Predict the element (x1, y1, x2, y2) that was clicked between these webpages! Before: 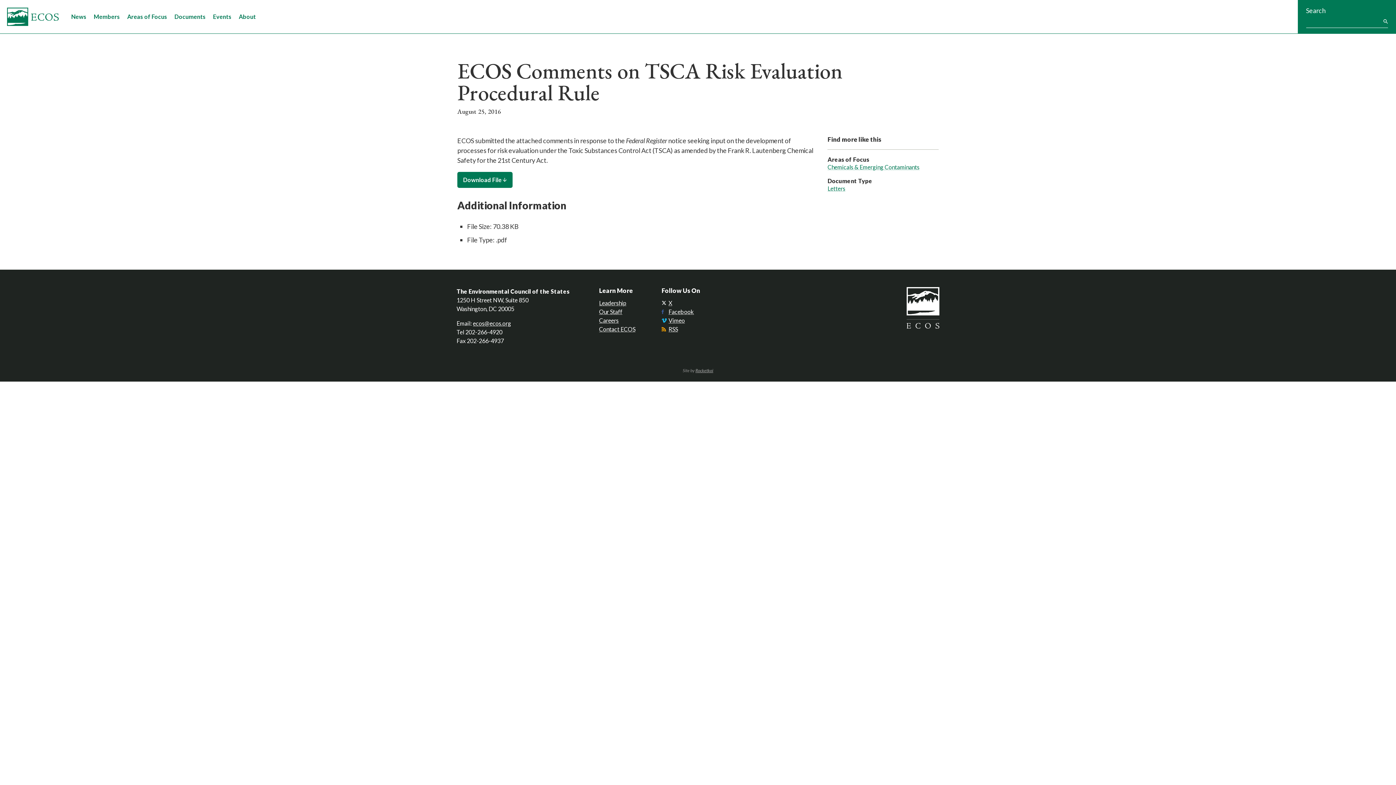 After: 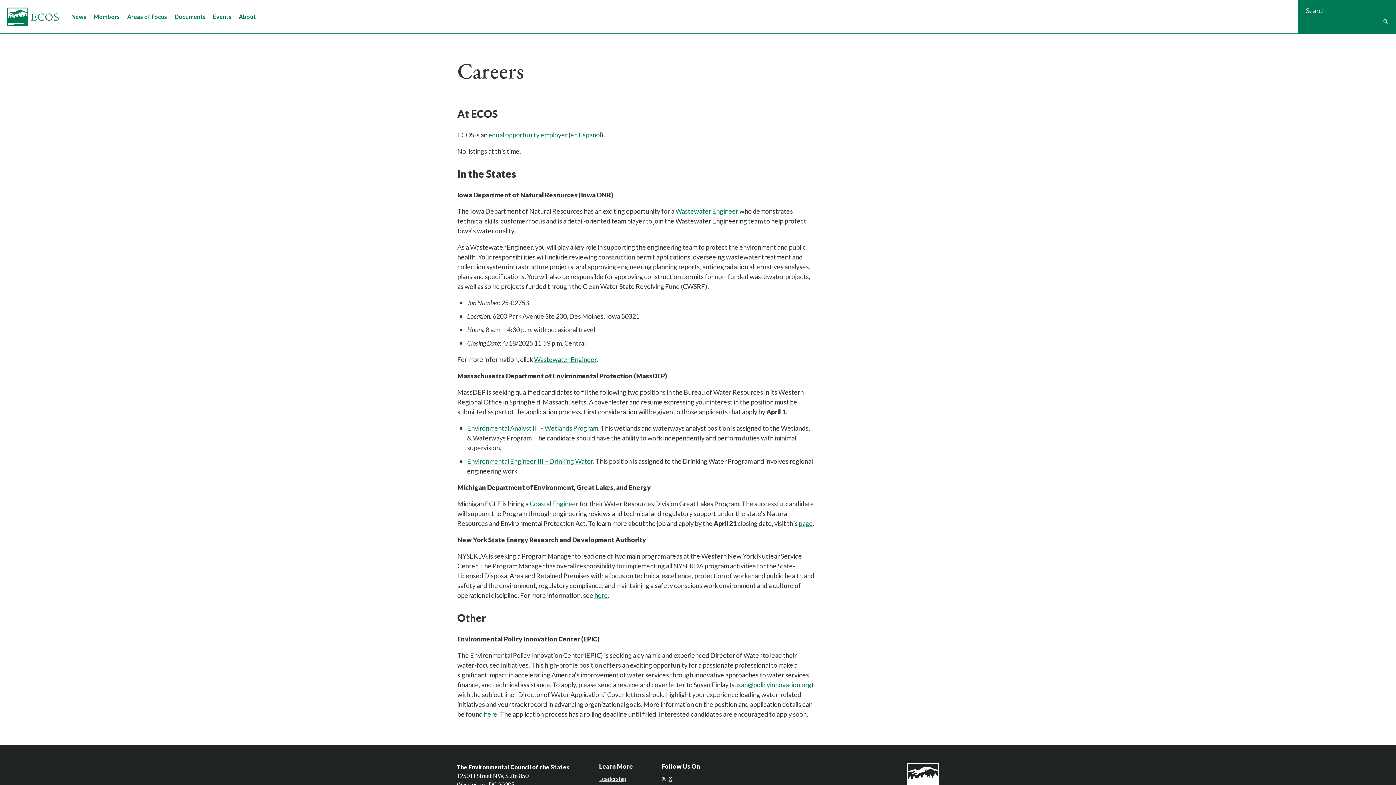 Action: bbox: (599, 317, 618, 323) label: Careers